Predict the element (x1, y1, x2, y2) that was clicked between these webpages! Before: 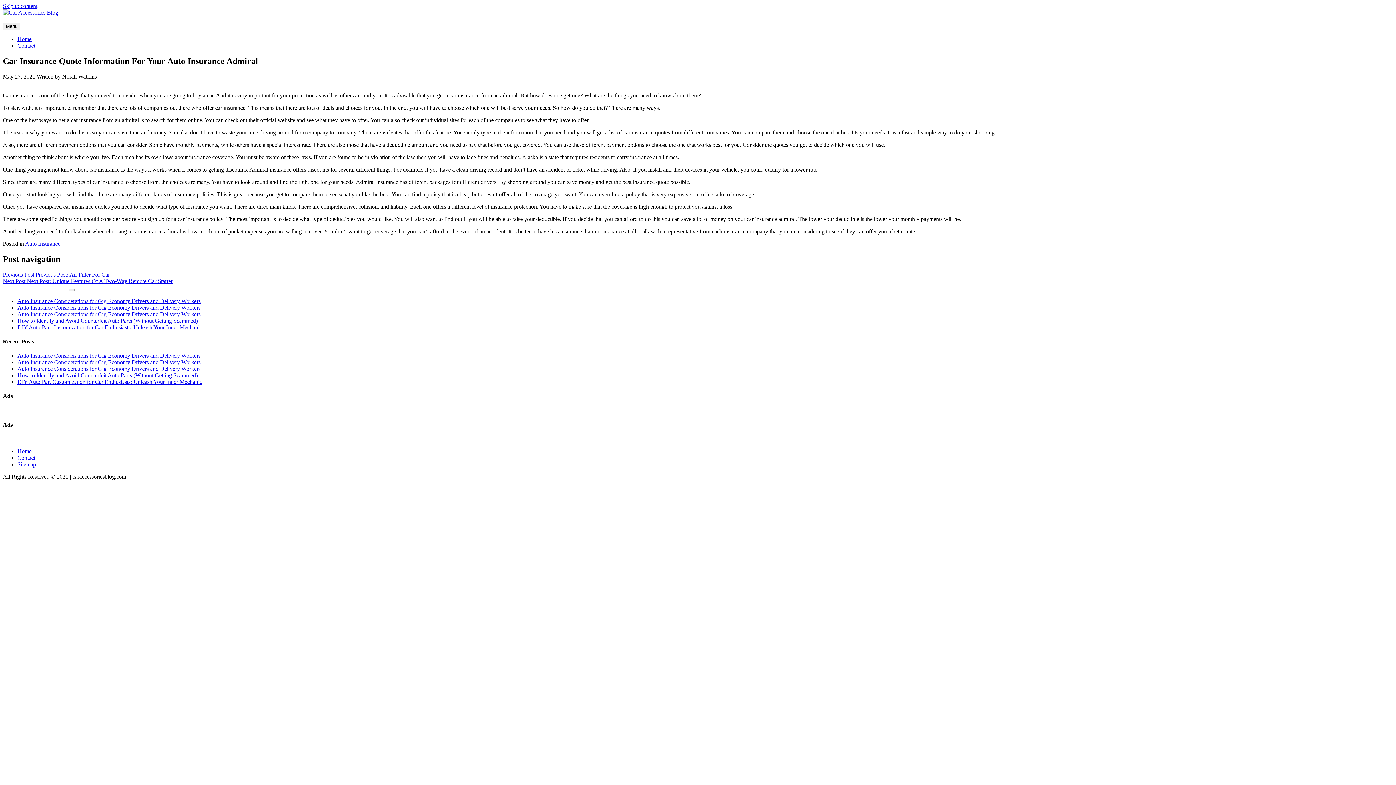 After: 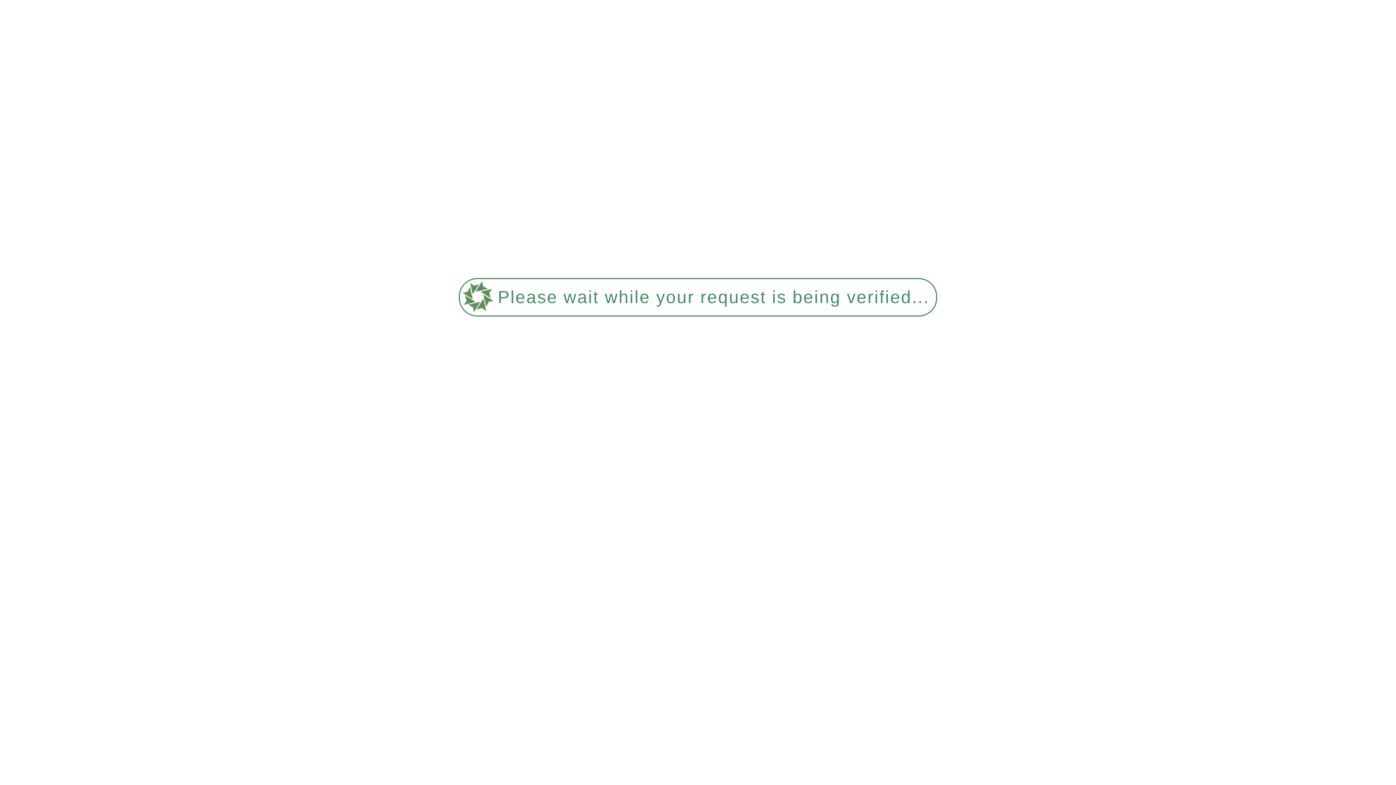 Action: bbox: (68, 288, 74, 291)